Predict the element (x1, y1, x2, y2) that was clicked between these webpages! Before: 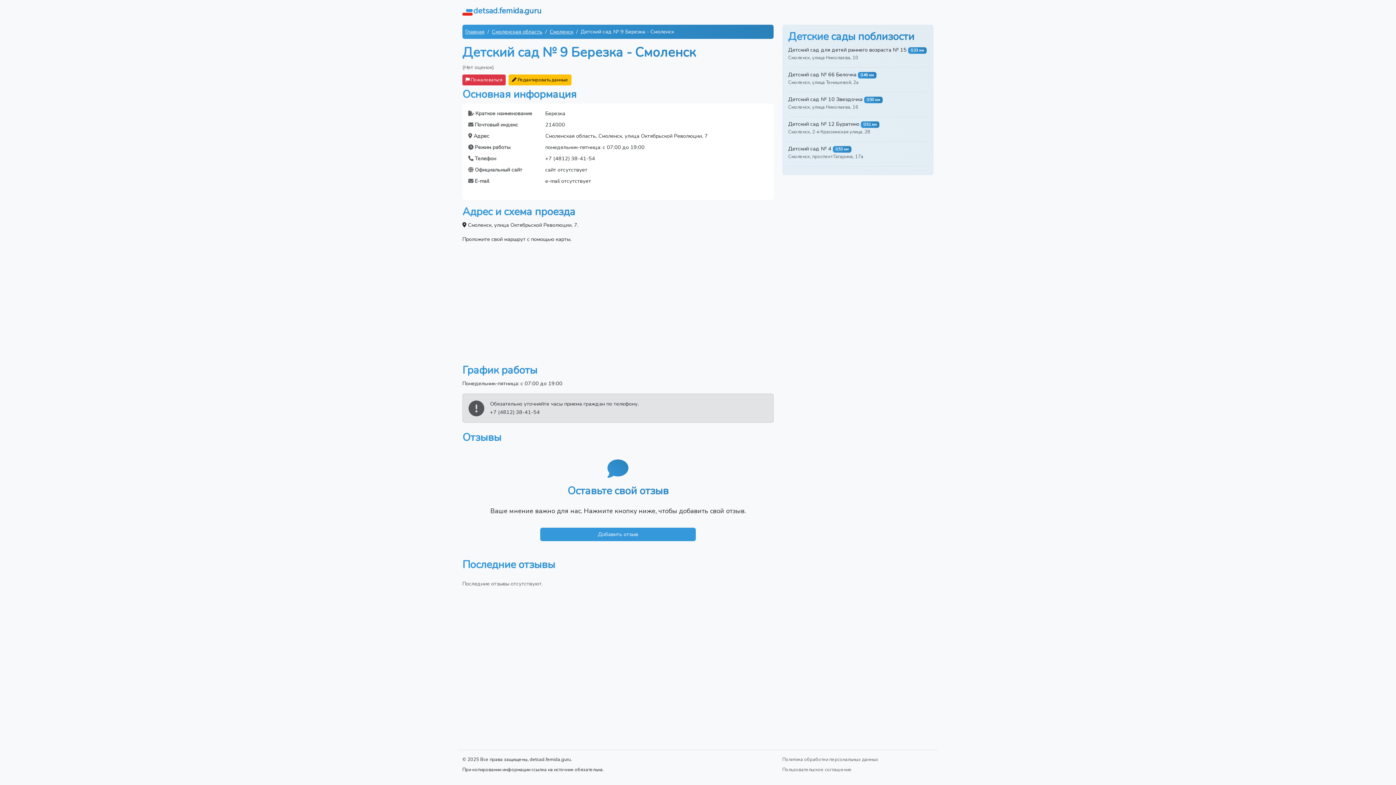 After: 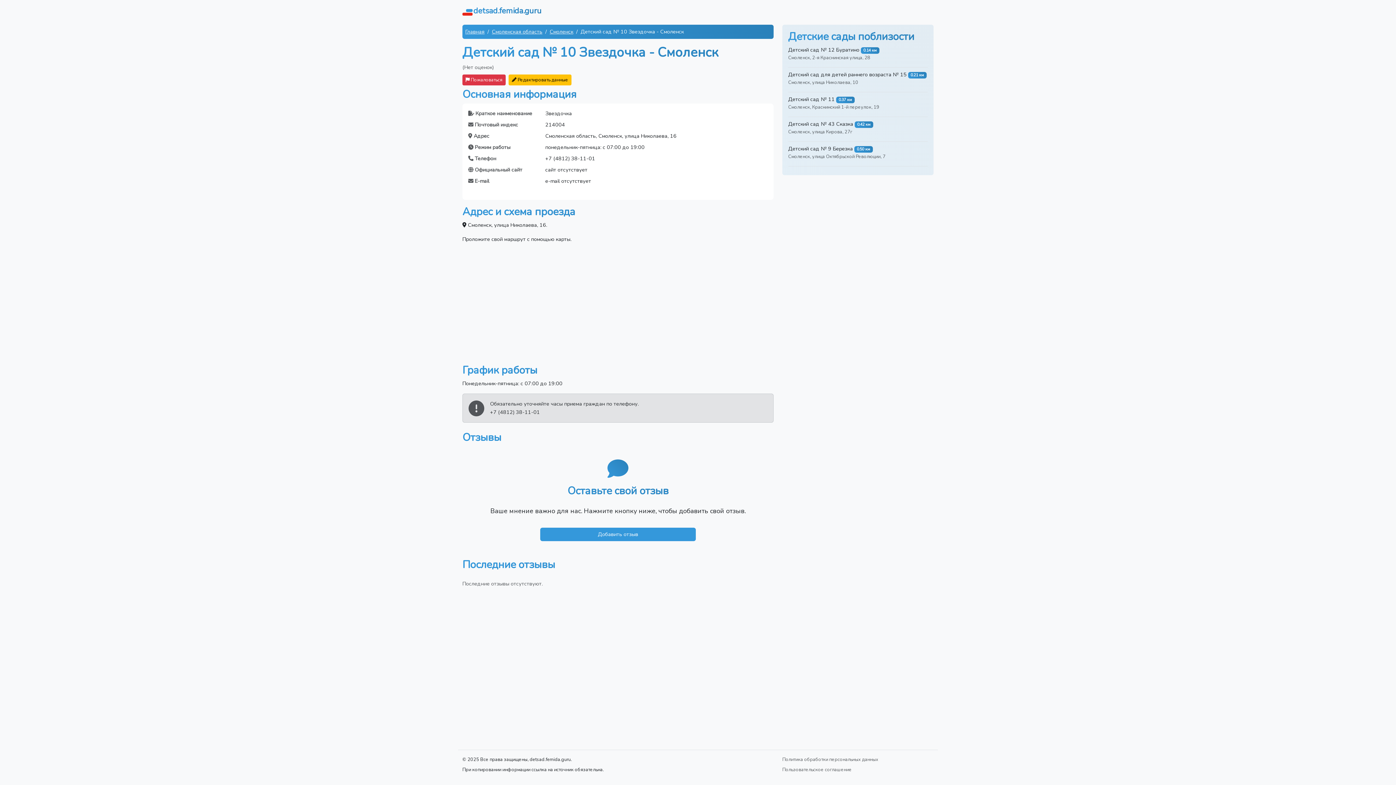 Action: bbox: (788, 95, 862, 102) label: Детский сад № 10 Звездочка